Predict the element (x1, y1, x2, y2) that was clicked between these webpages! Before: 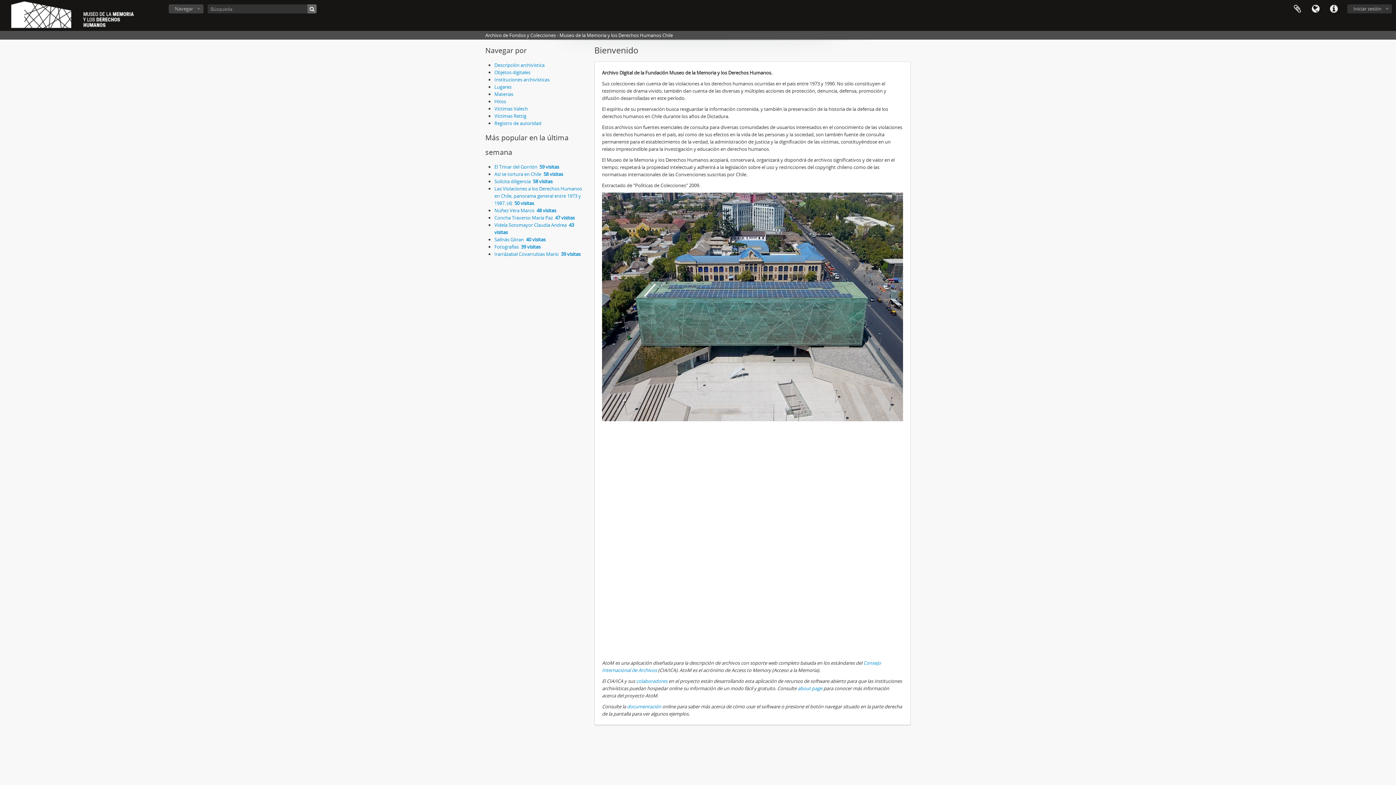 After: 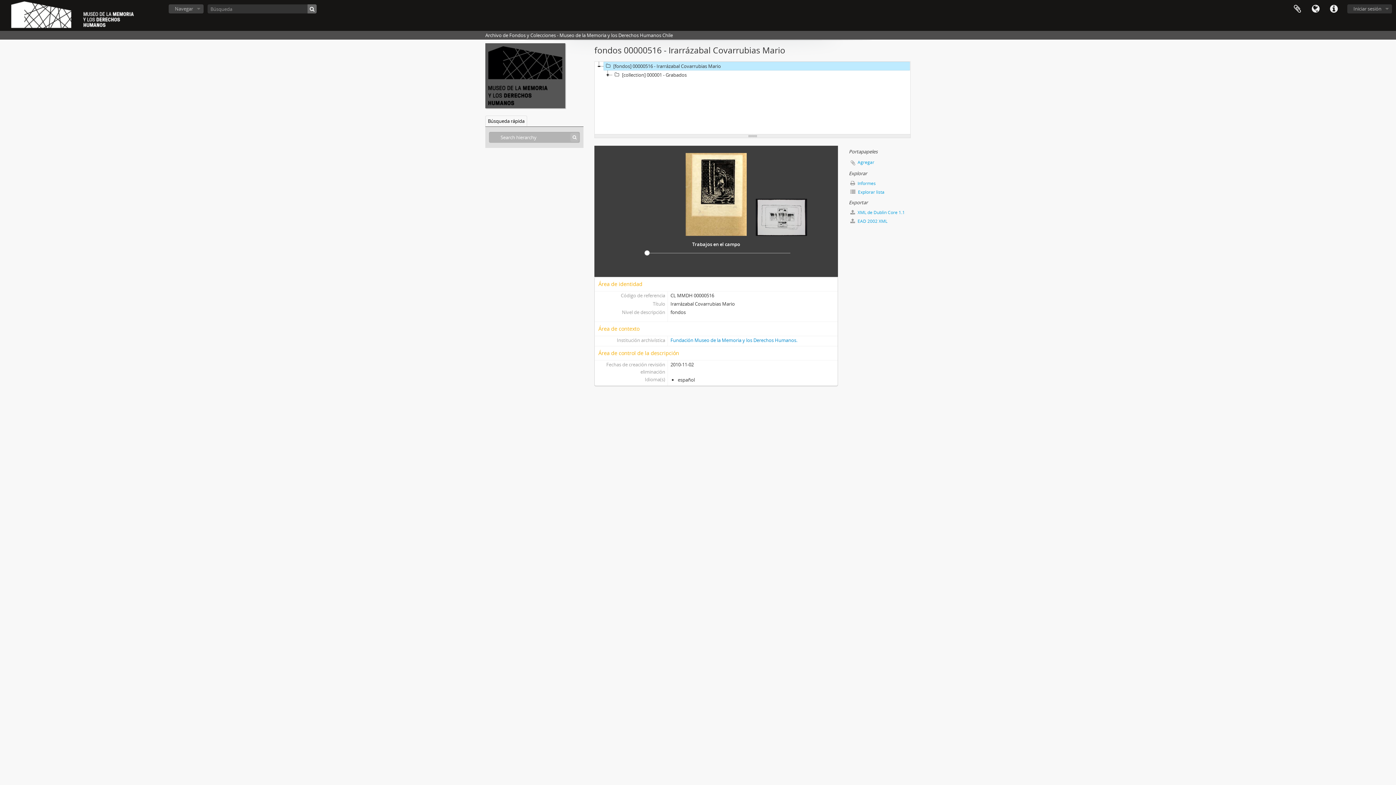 Action: bbox: (494, 250, 580, 257) label: Irarrázabal Covarrubias Mario  39 visitas